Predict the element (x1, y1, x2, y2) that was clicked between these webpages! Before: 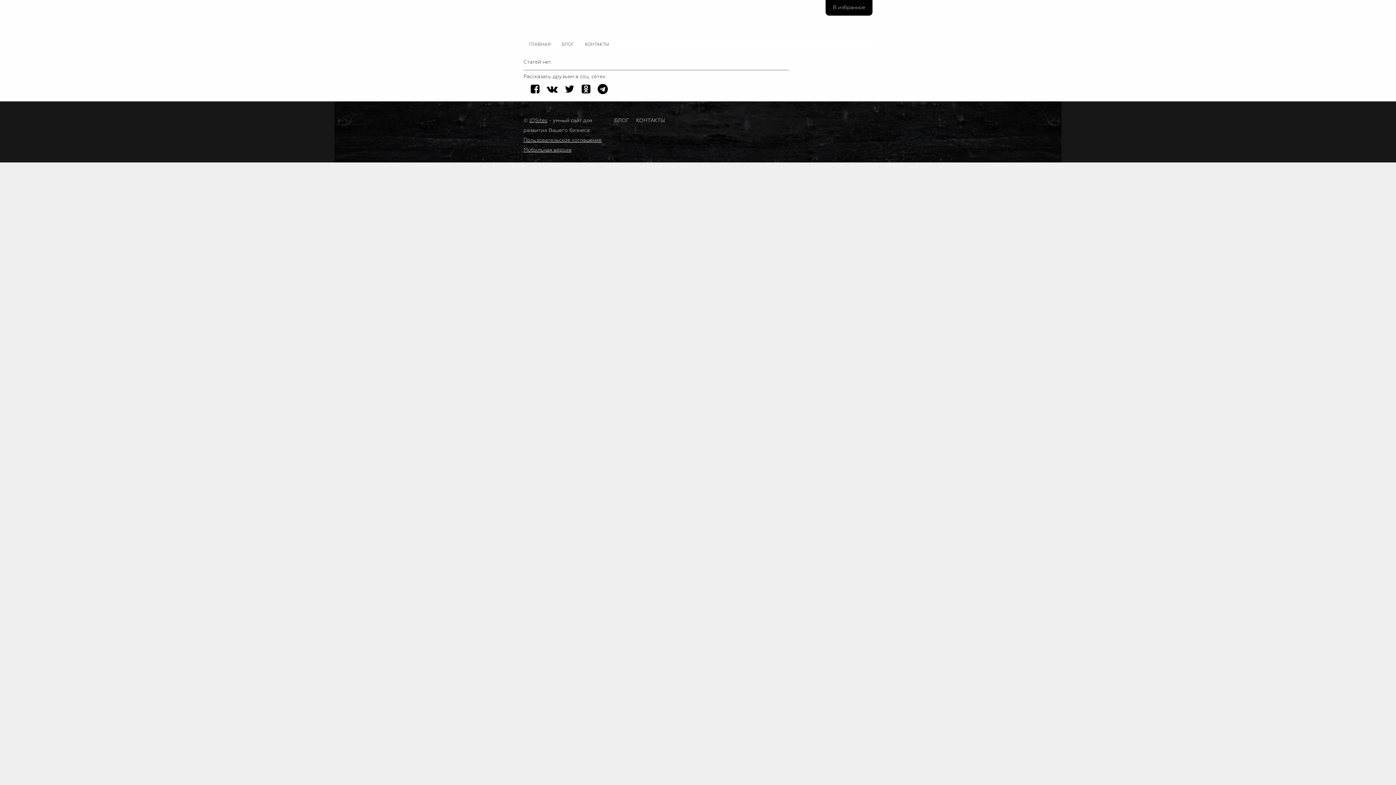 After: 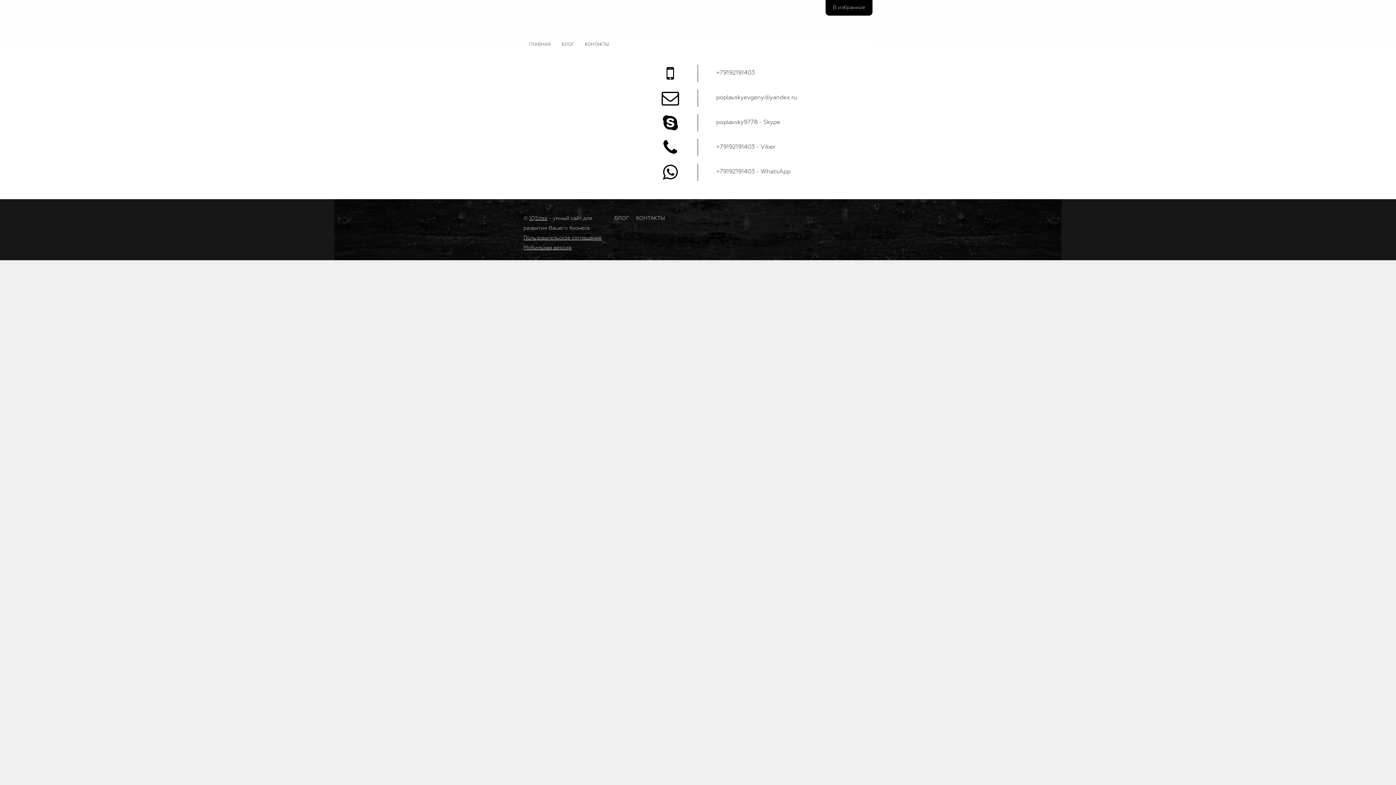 Action: label: КОНТАКТЫ bbox: (579, 36, 614, 53)